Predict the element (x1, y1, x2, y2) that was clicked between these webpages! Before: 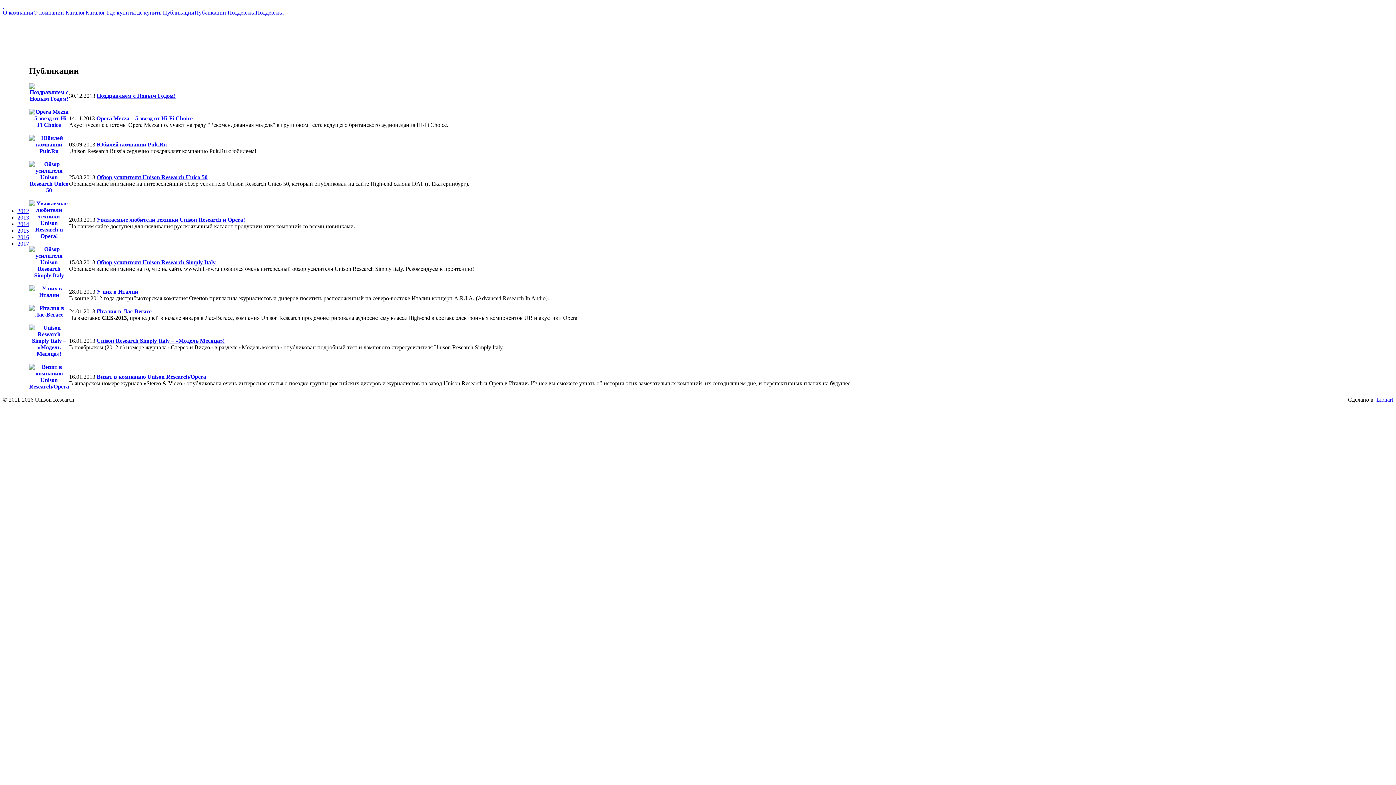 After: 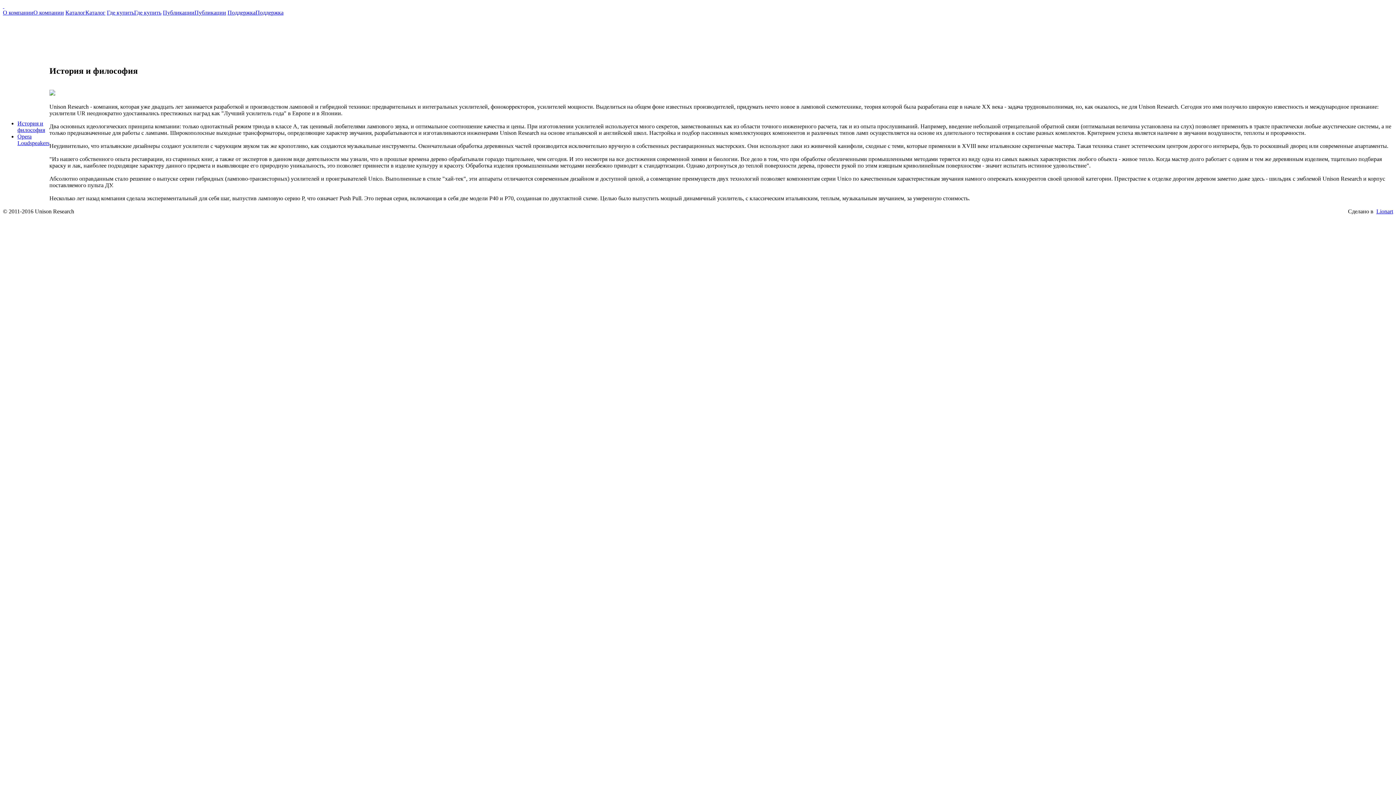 Action: label: О компанииО компании bbox: (2, 9, 64, 15)